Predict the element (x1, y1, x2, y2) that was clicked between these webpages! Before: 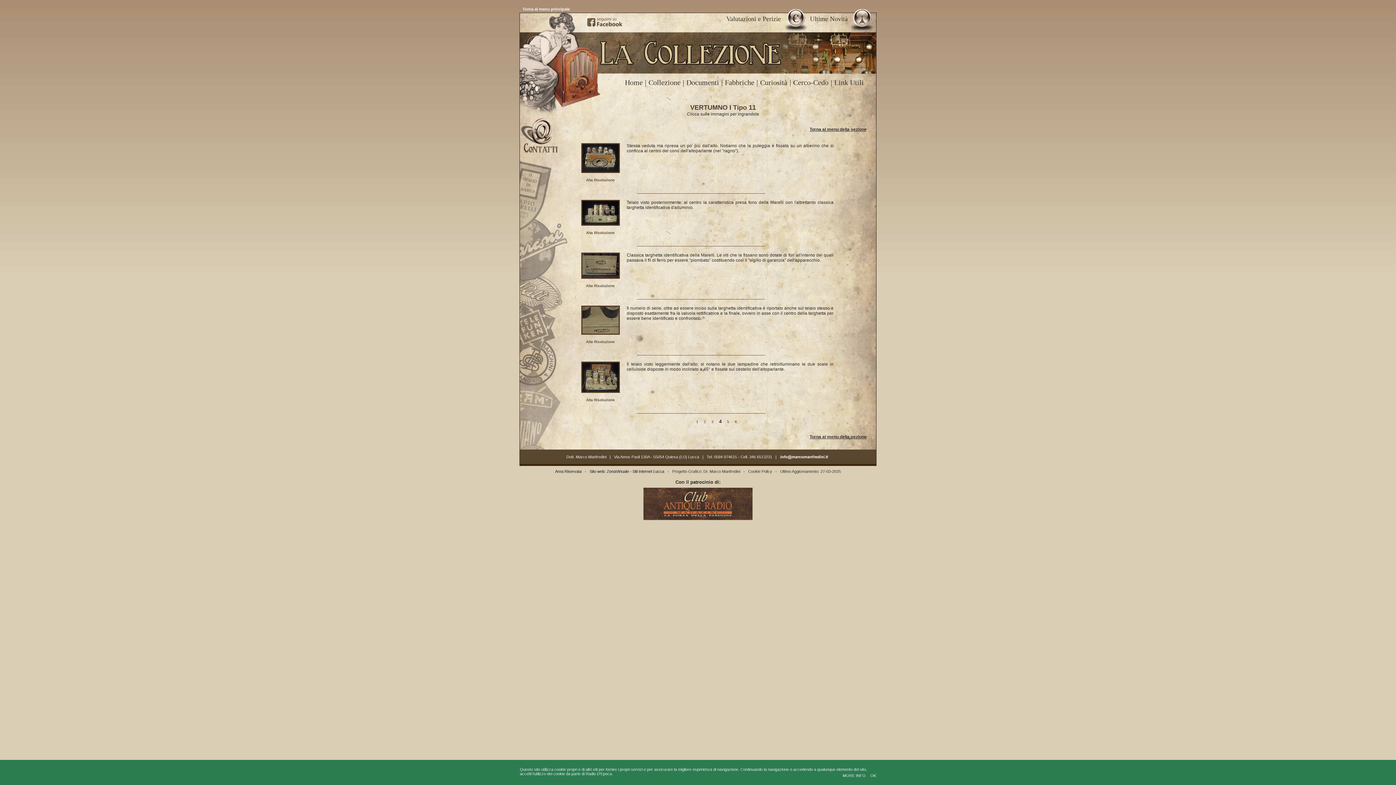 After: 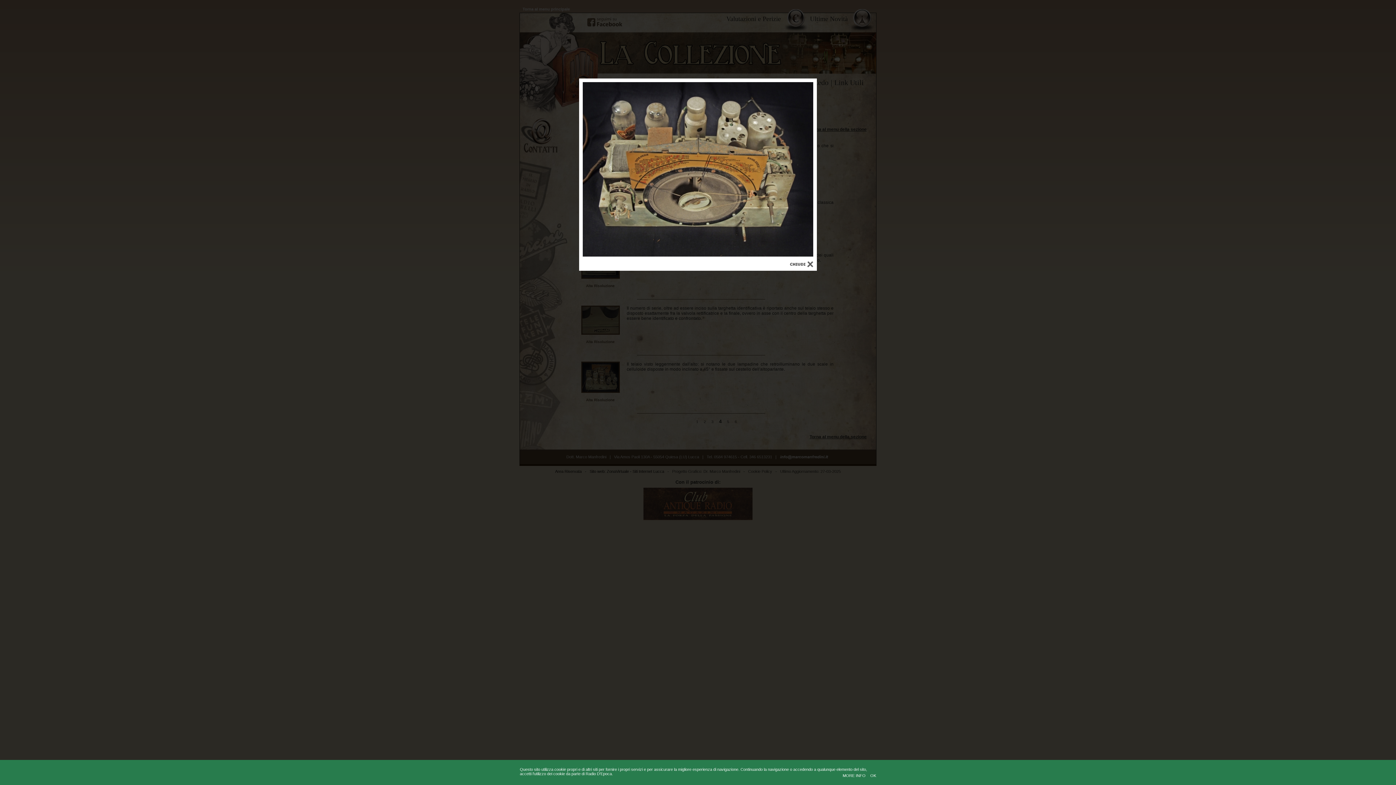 Action: label: 
 bbox: (581, 168, 619, 174)